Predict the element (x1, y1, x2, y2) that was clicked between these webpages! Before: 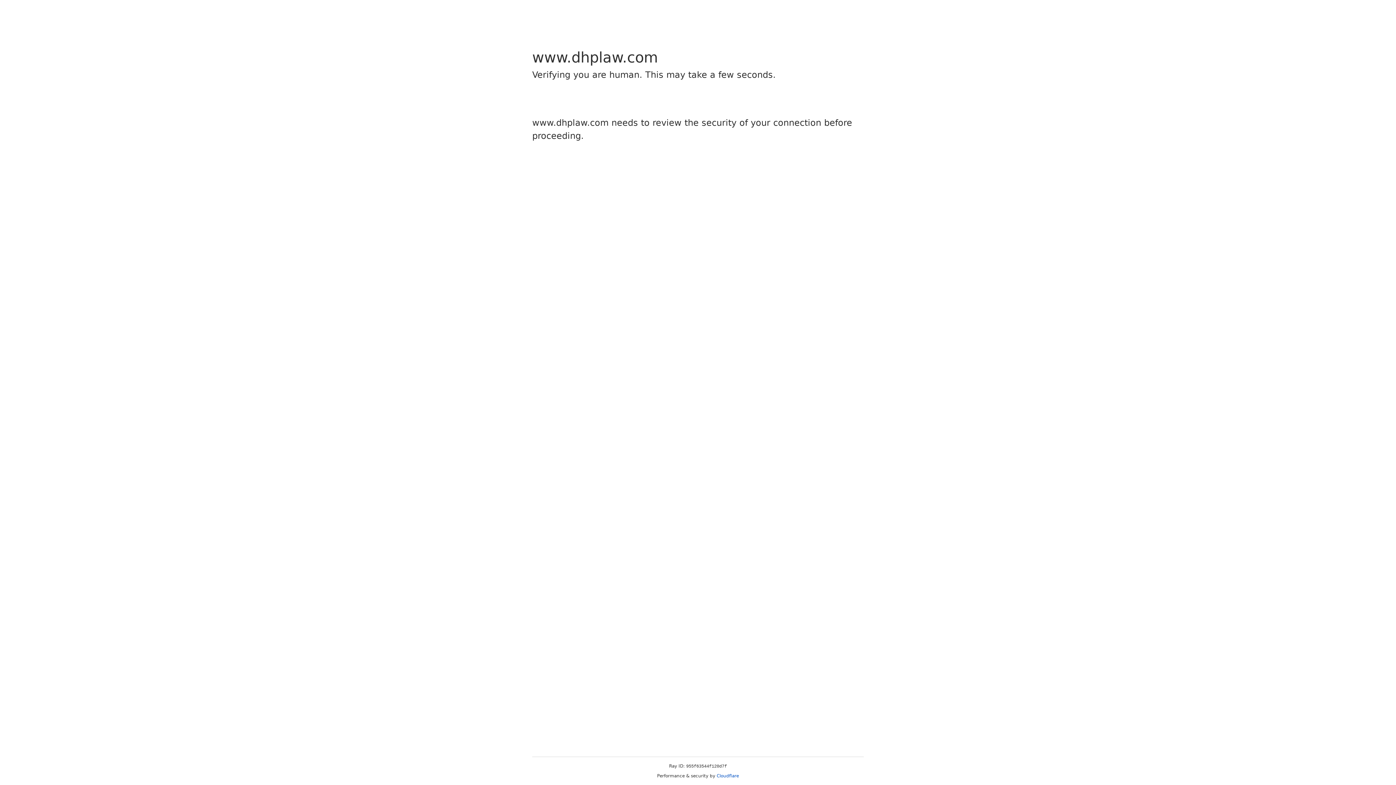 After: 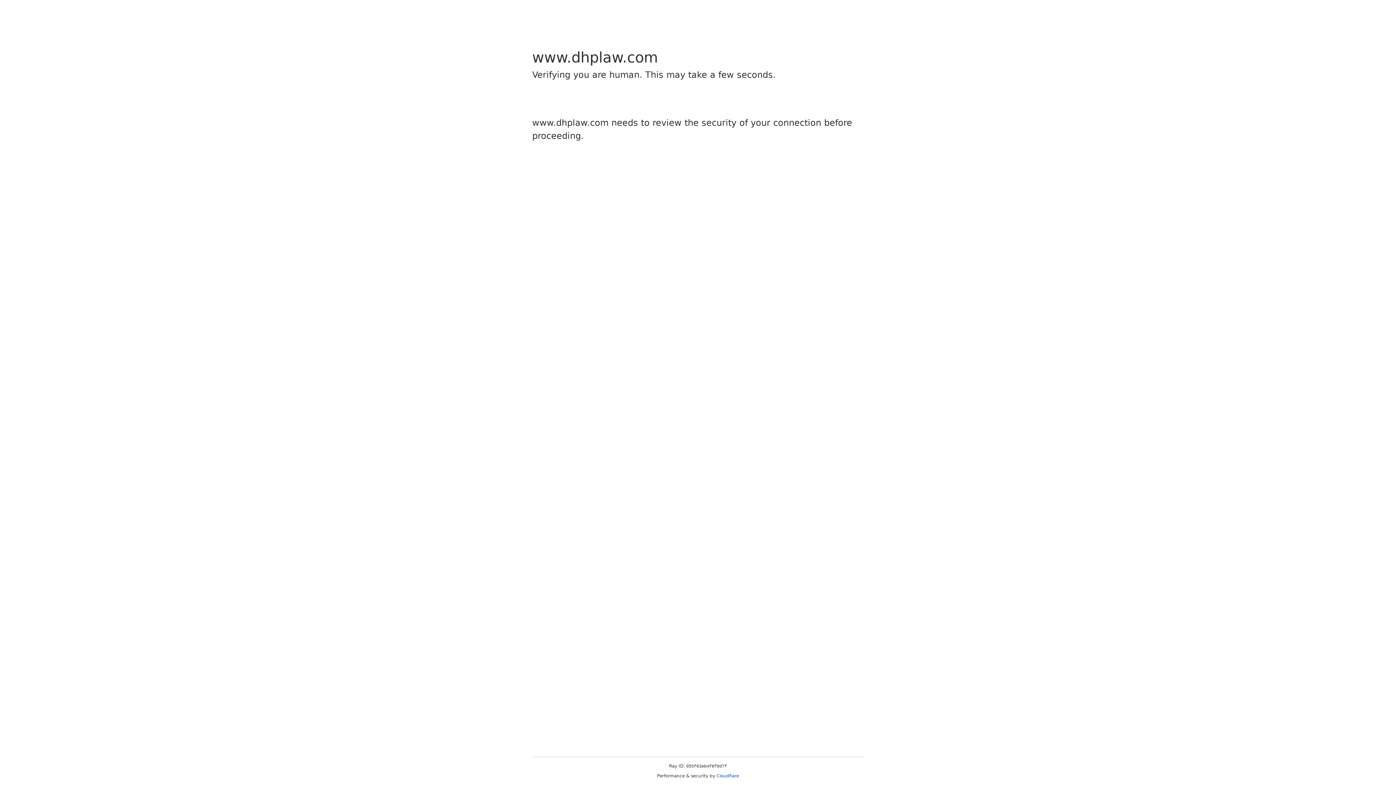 Action: label: Cloudflare bbox: (716, 773, 739, 778)